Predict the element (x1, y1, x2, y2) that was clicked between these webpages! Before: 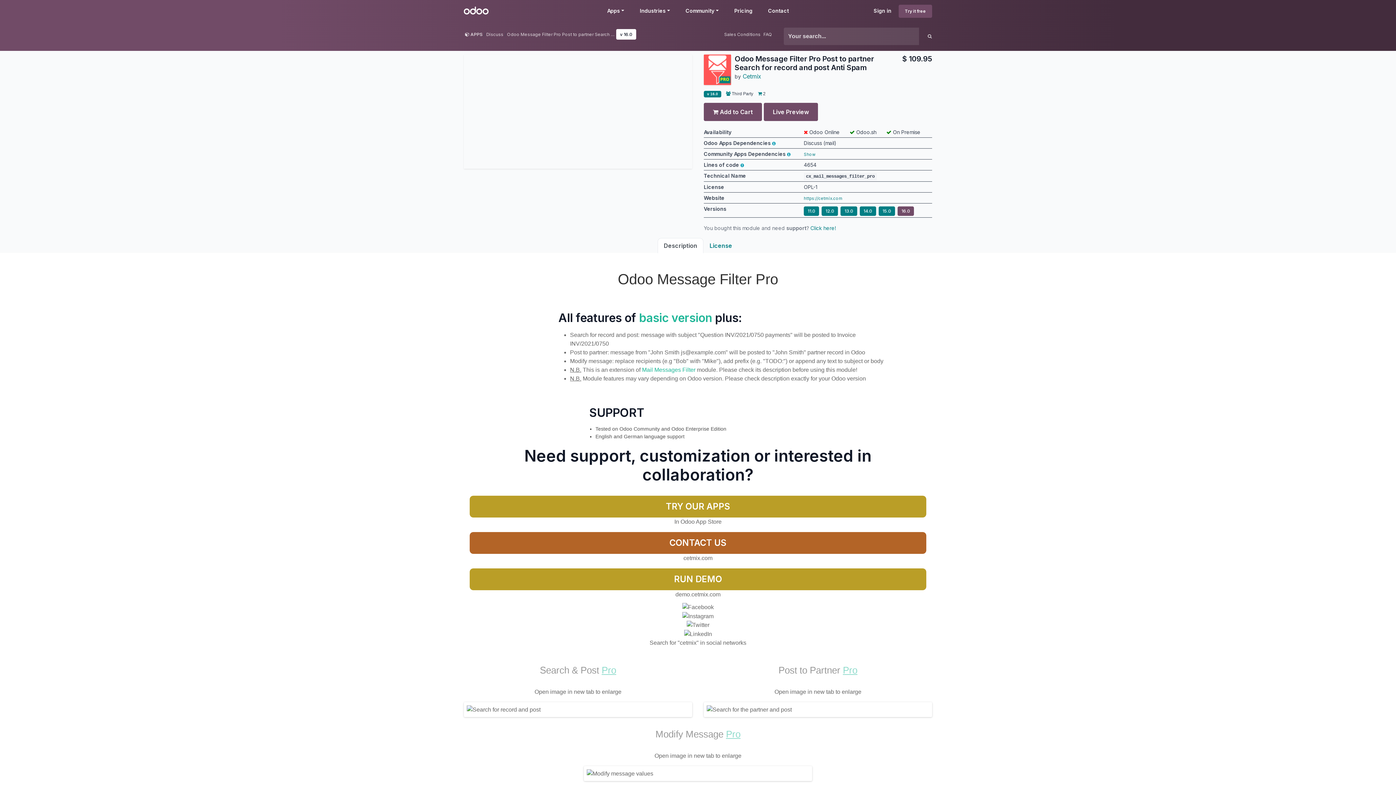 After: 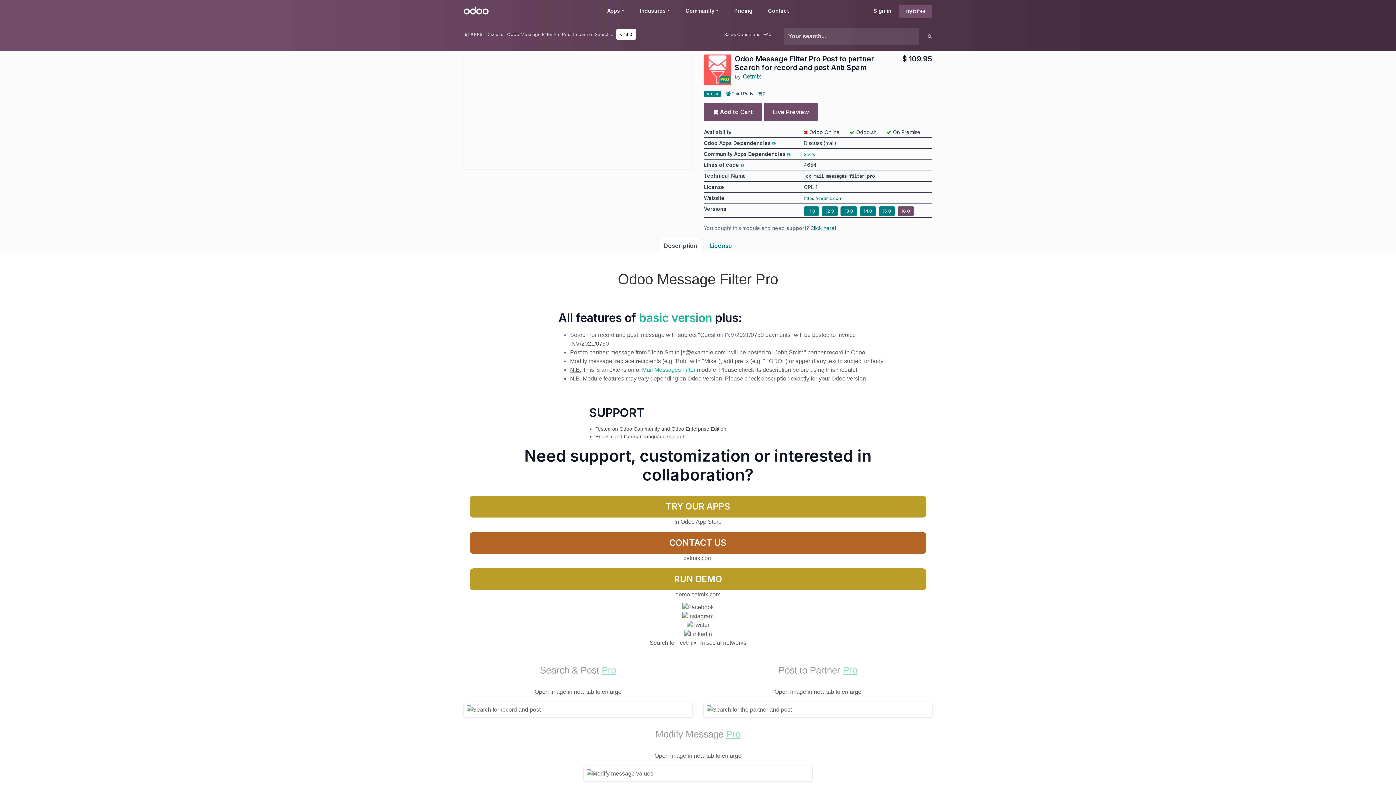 Action: bbox: (678, 7, 726, 13) label: Community: use the dropdown menu to find links to community related pages